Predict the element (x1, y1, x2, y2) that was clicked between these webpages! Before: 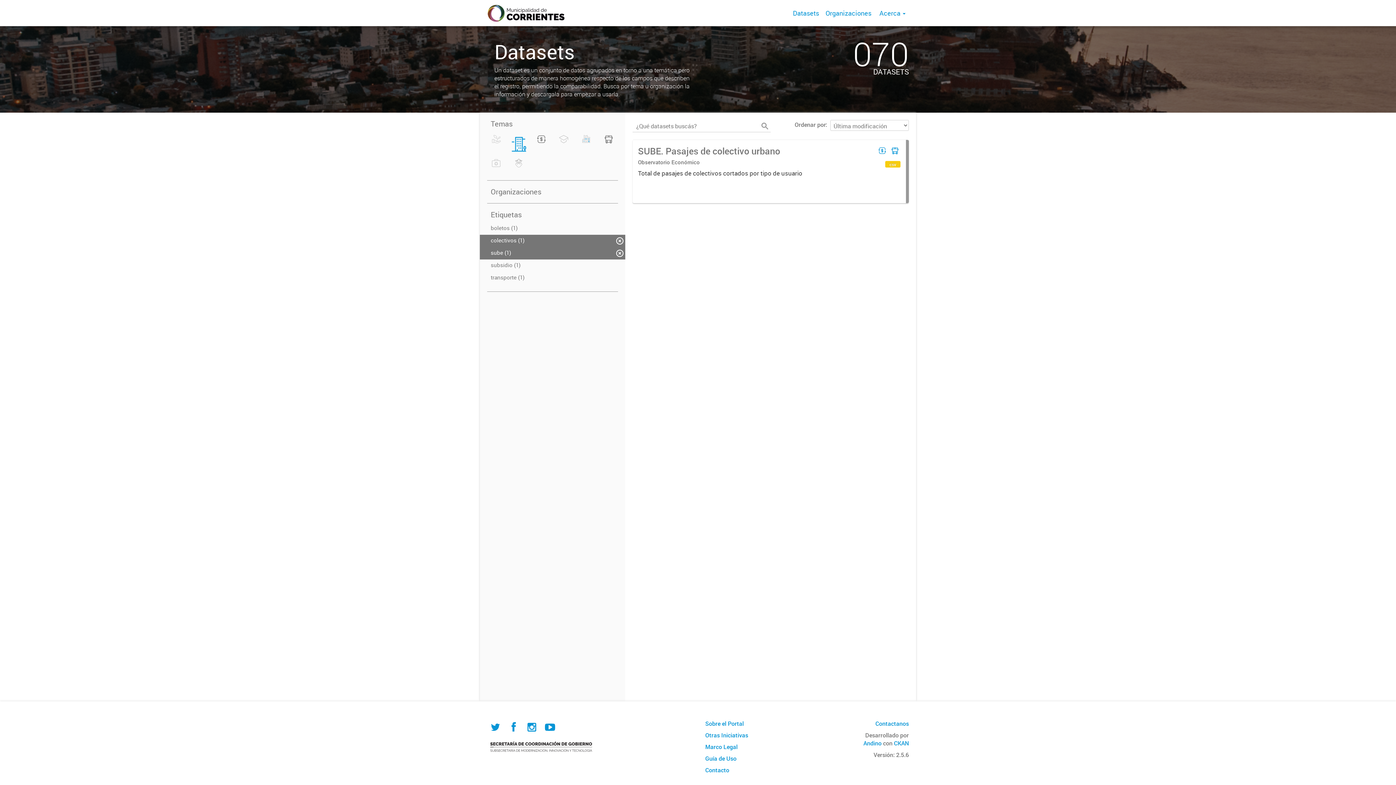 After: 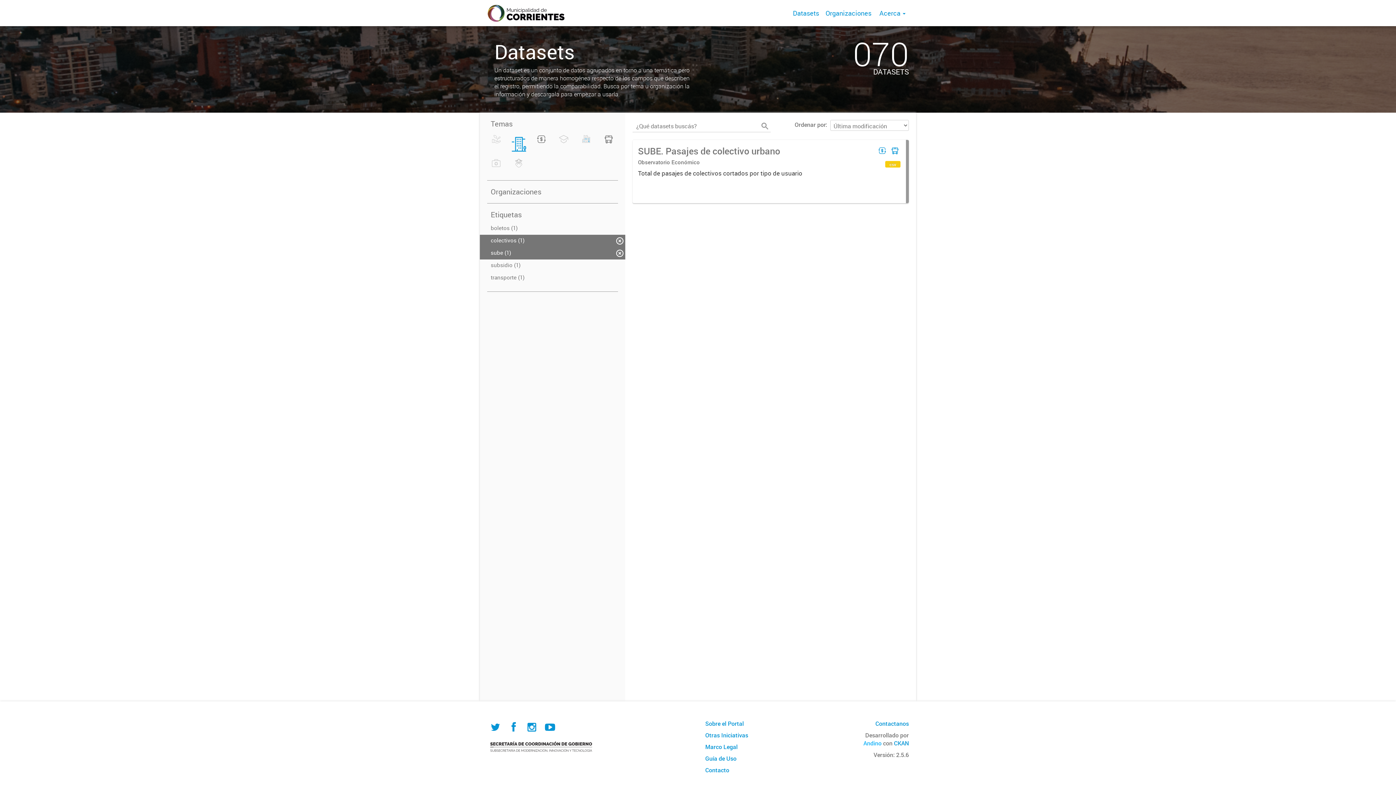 Action: bbox: (863, 739, 881, 747) label: Andino